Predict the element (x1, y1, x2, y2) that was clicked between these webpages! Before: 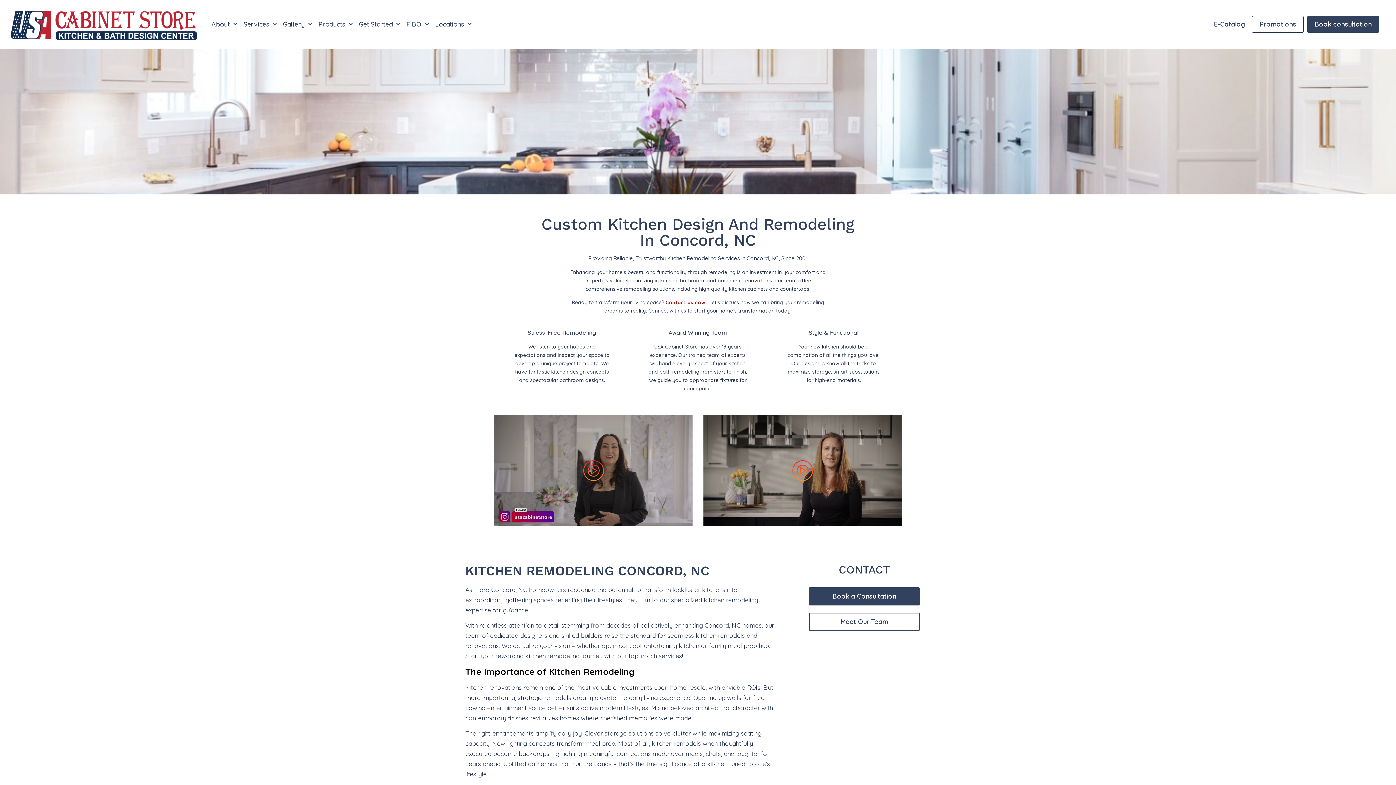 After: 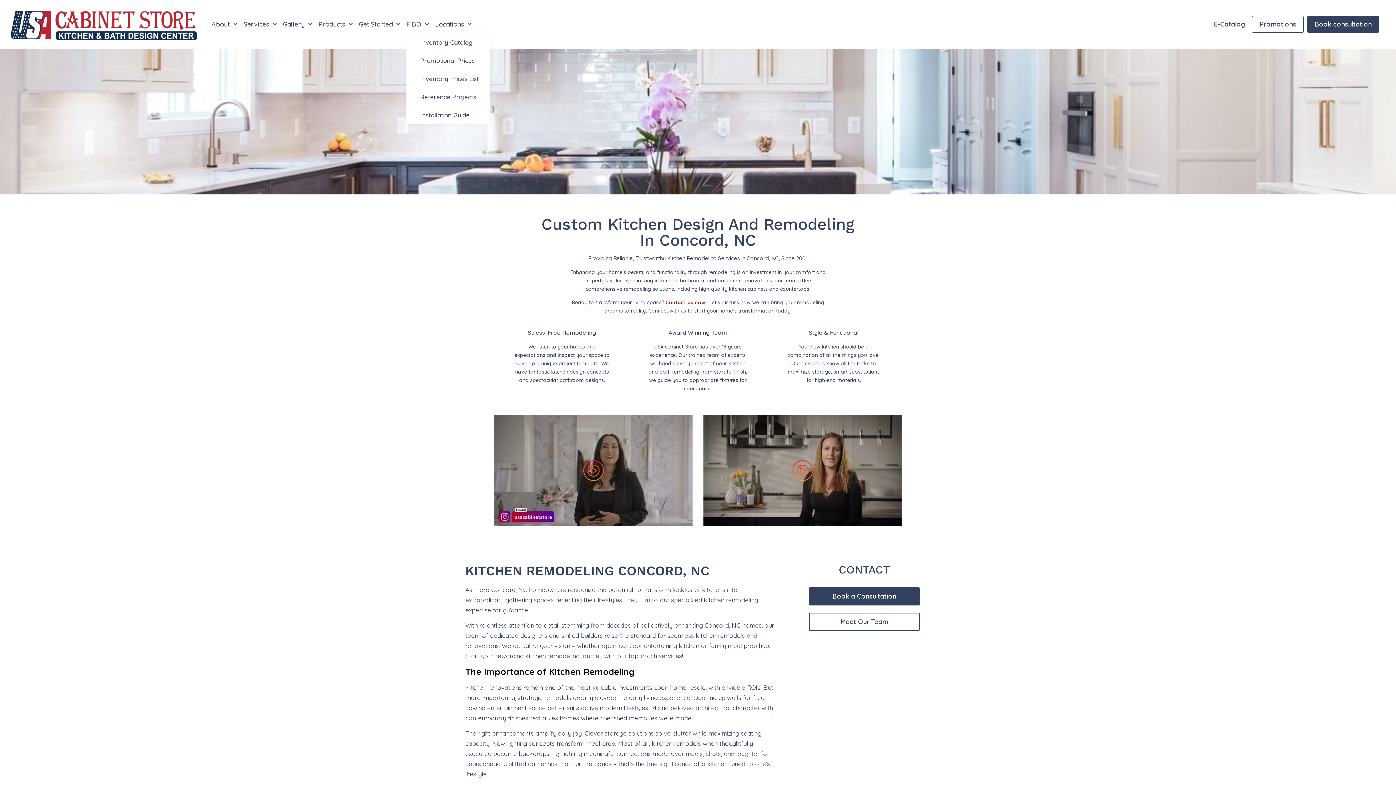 Action: label: FIBO bbox: (406, 15, 429, 33)